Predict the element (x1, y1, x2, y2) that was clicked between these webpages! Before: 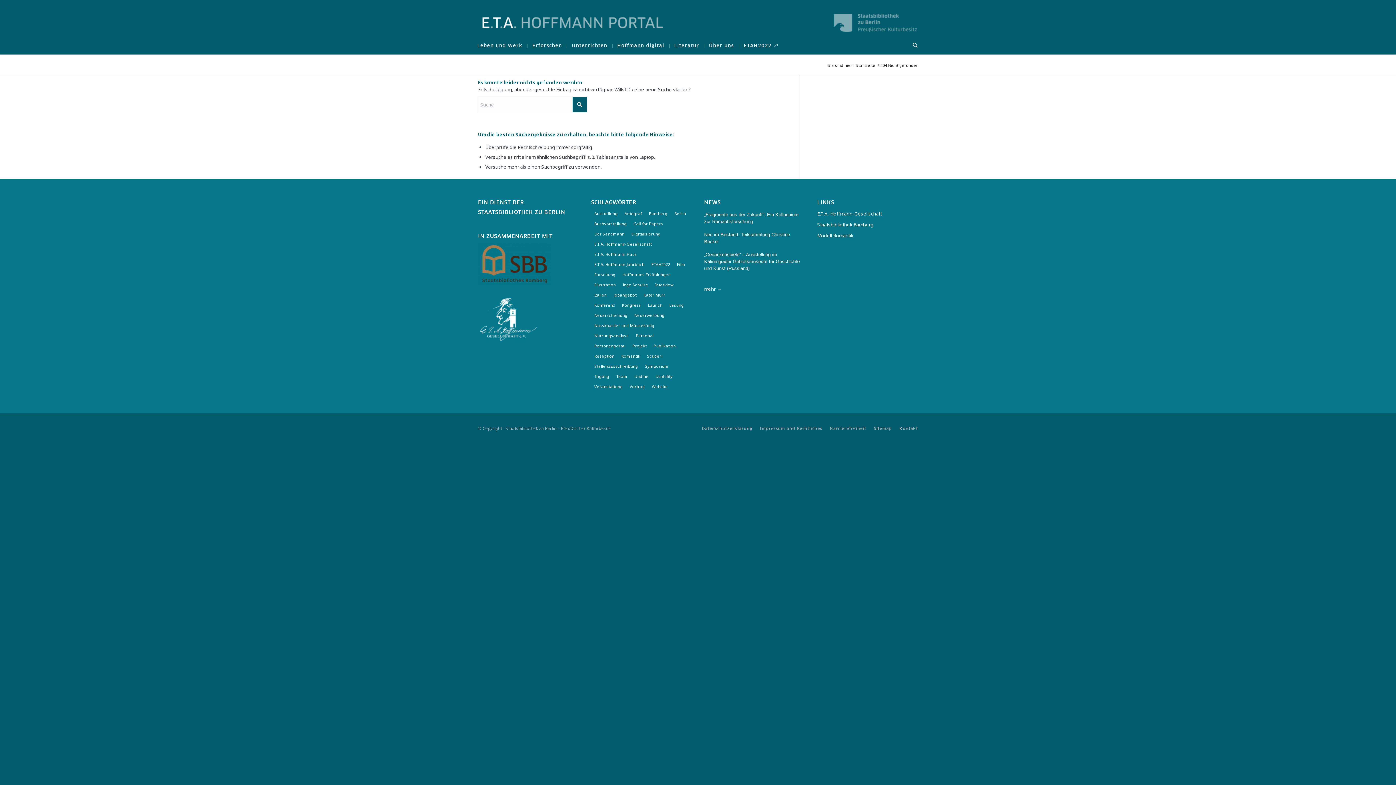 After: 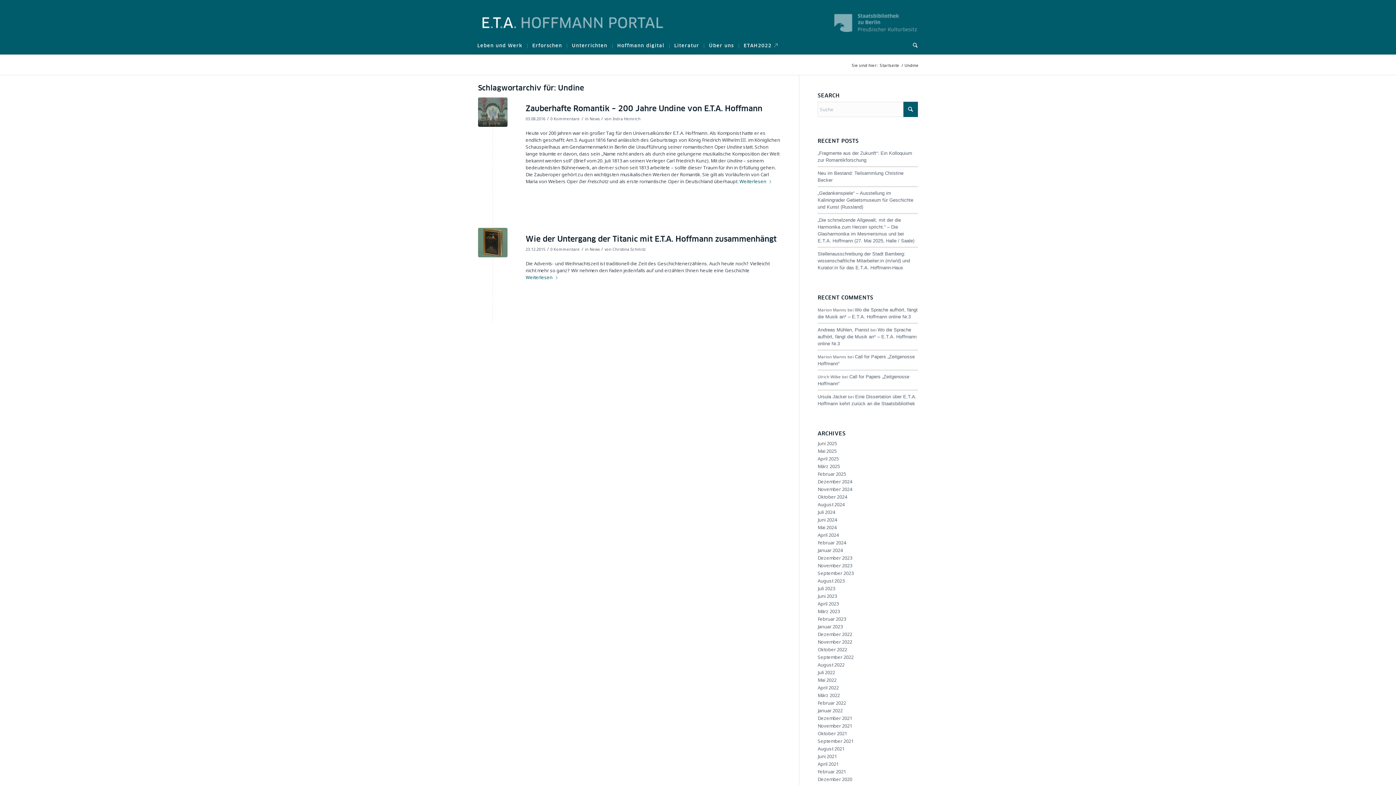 Action: bbox: (631, 371, 651, 381) label: Undine (2 Einträge)